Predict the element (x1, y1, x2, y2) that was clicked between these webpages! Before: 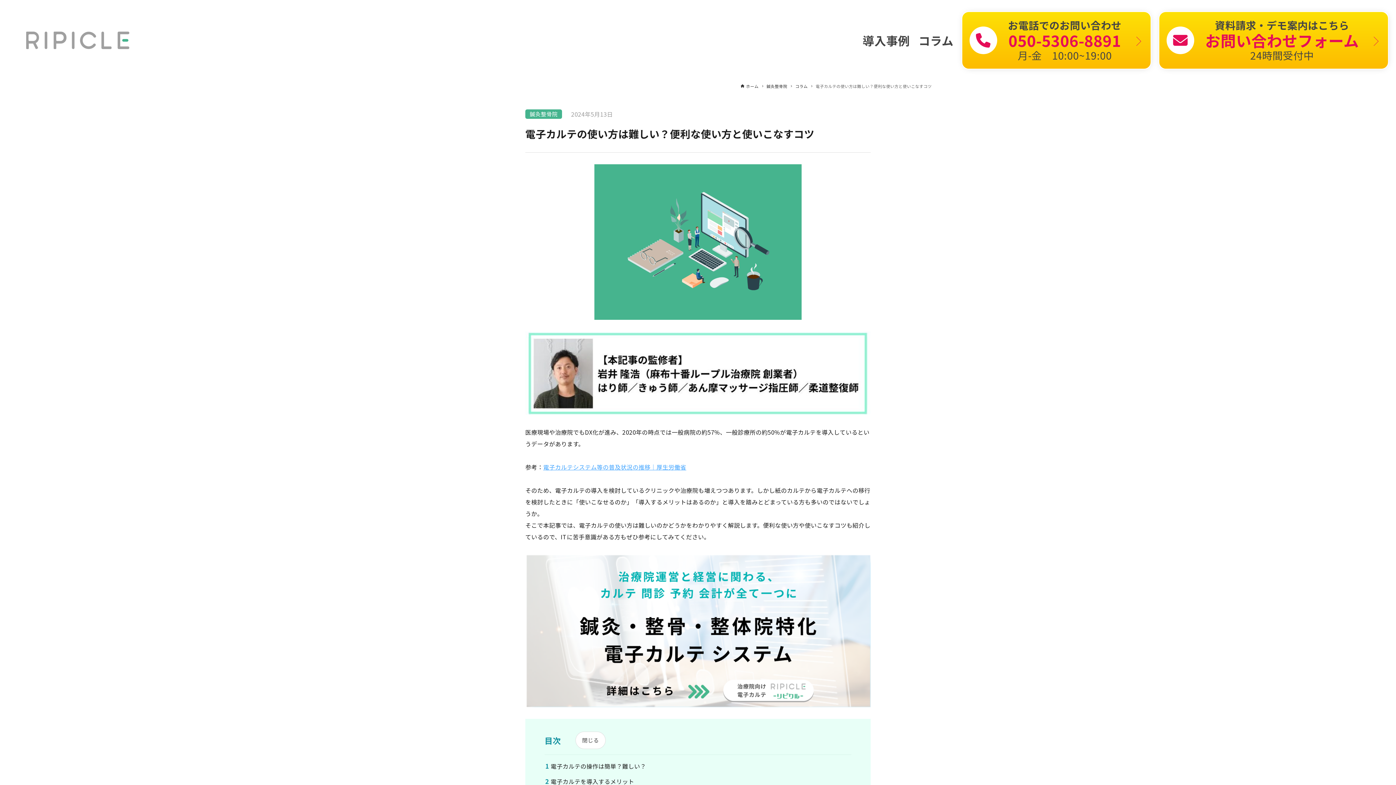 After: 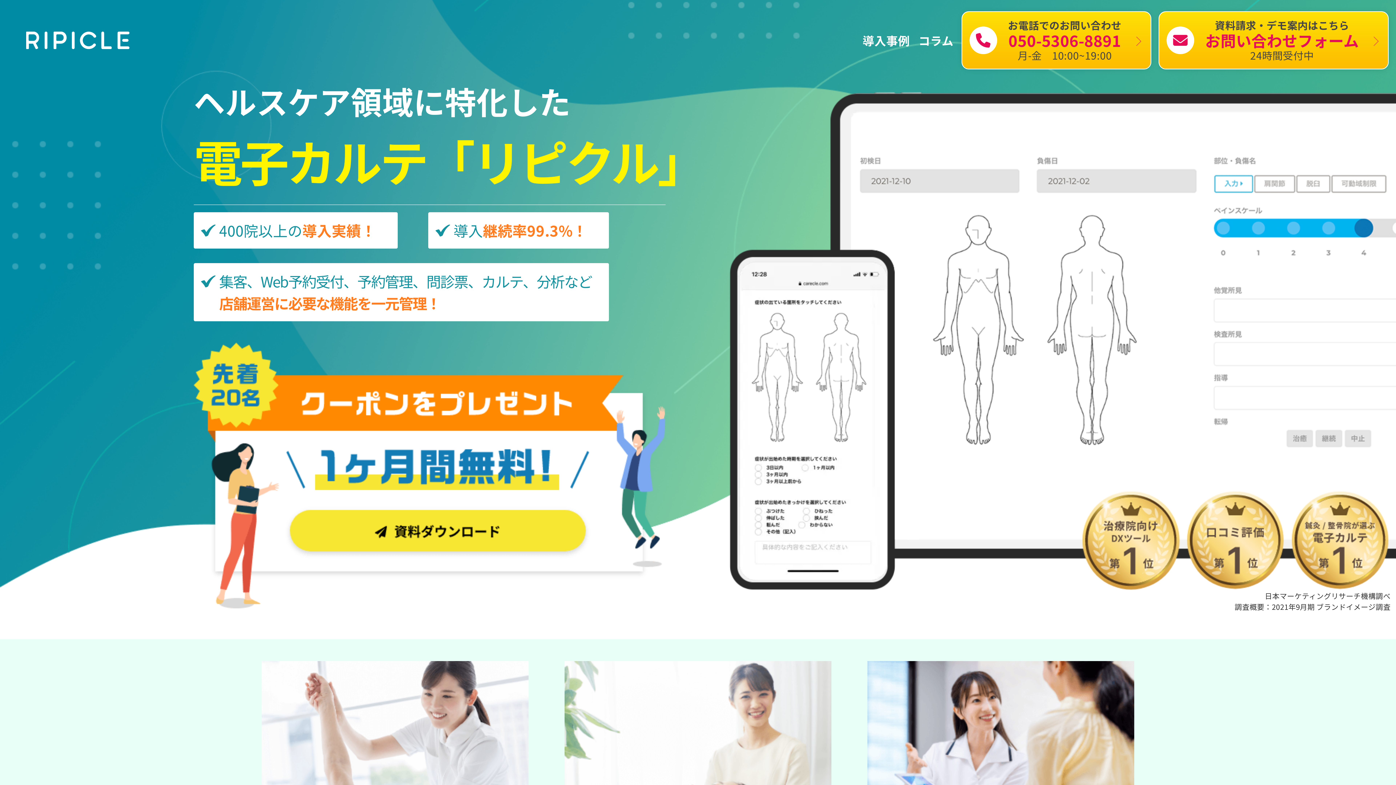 Action: label: ホーム bbox: (740, 83, 758, 89)